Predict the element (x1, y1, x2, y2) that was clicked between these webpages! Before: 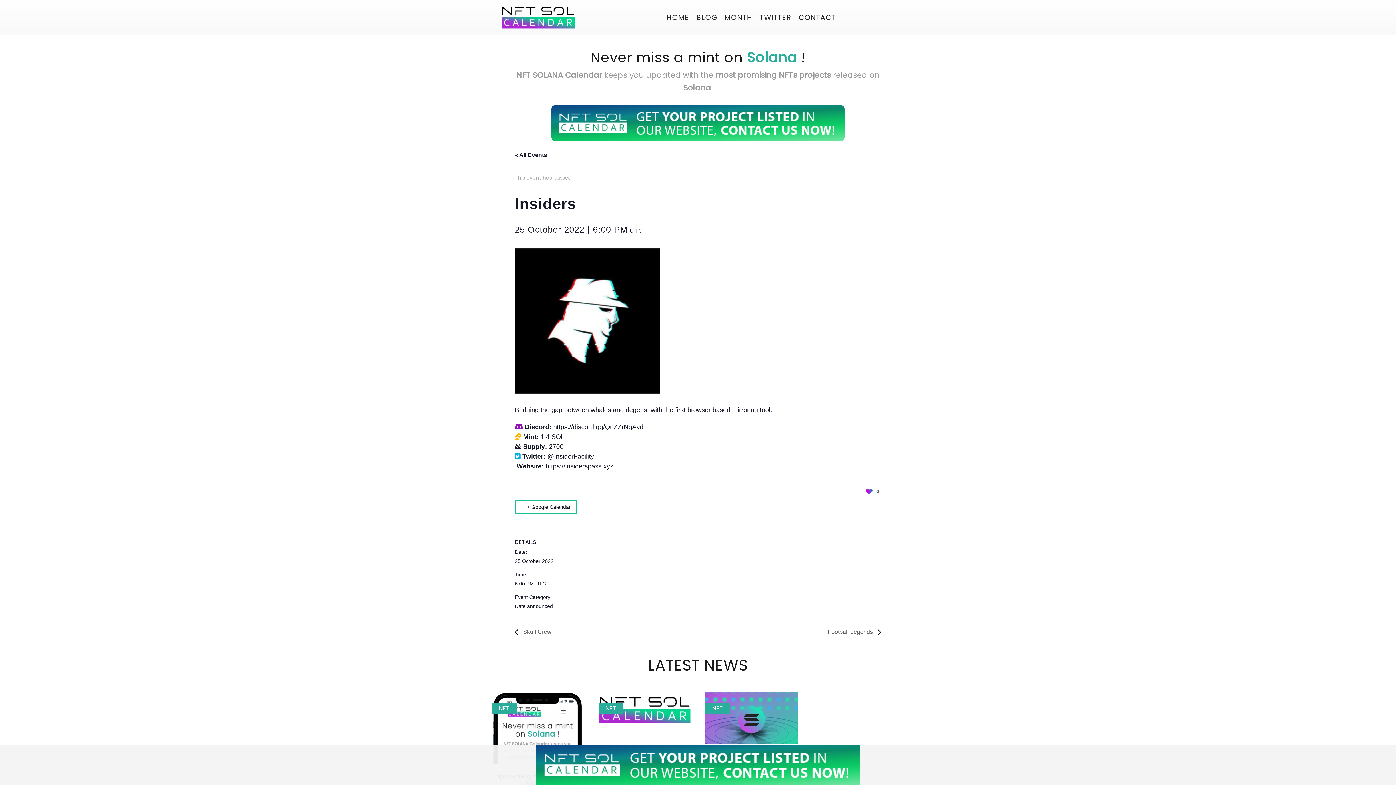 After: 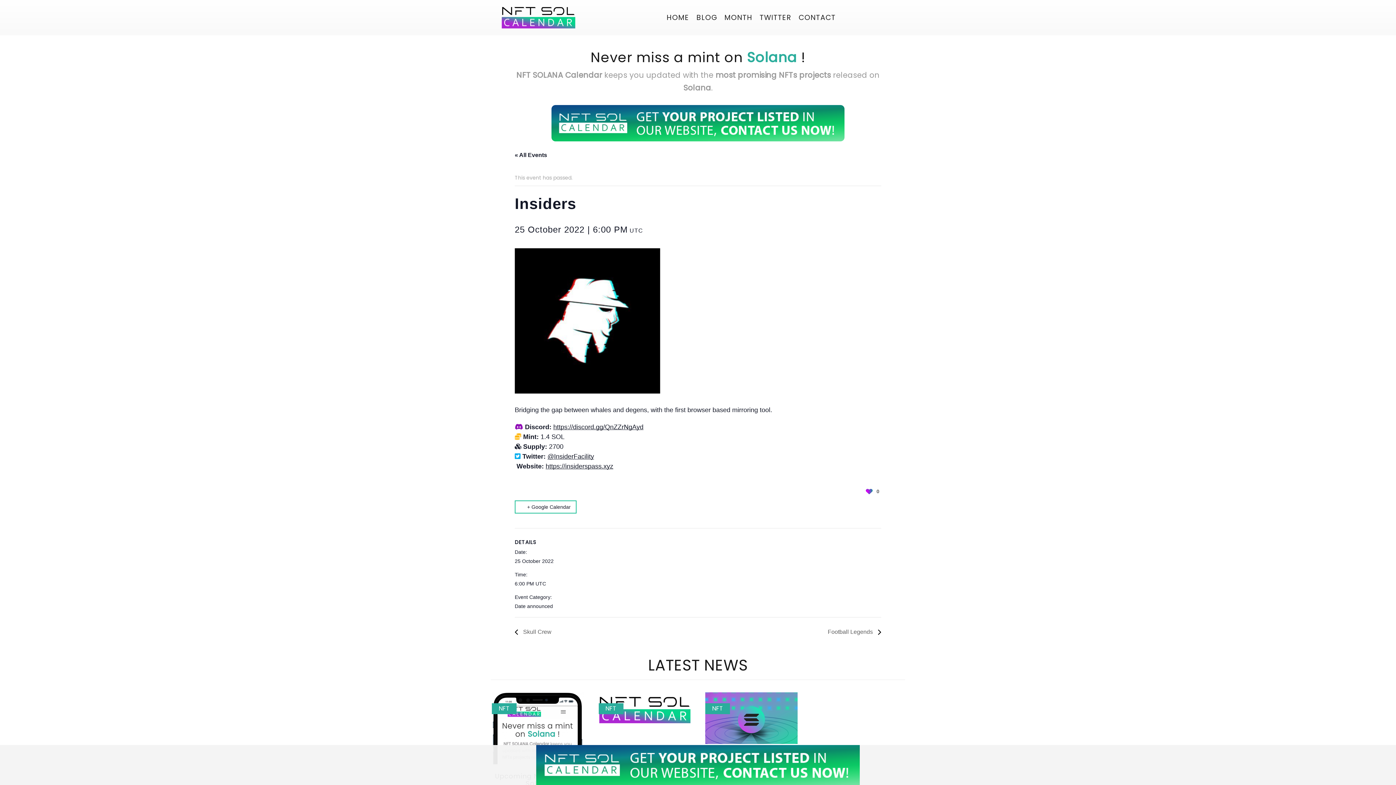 Action: bbox: (514, 105, 881, 141)